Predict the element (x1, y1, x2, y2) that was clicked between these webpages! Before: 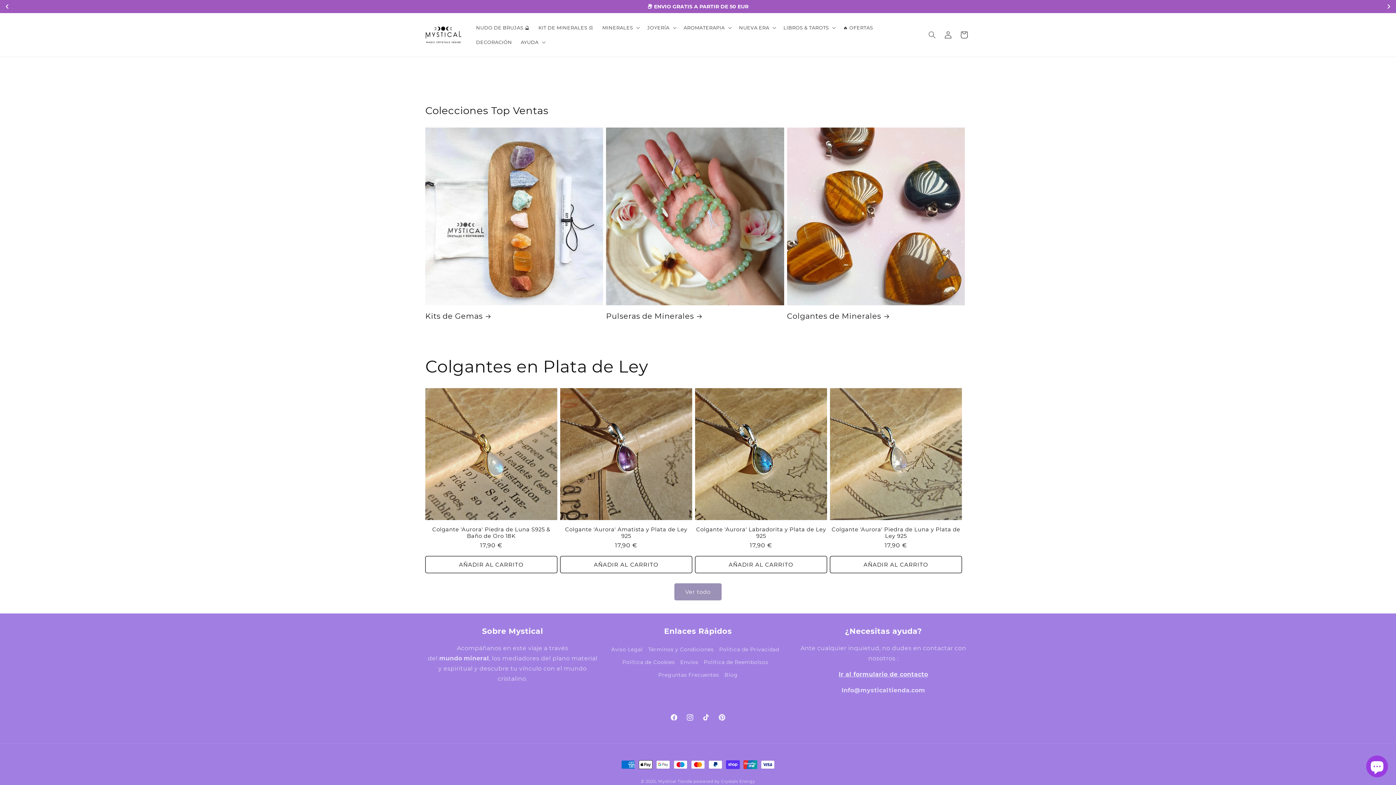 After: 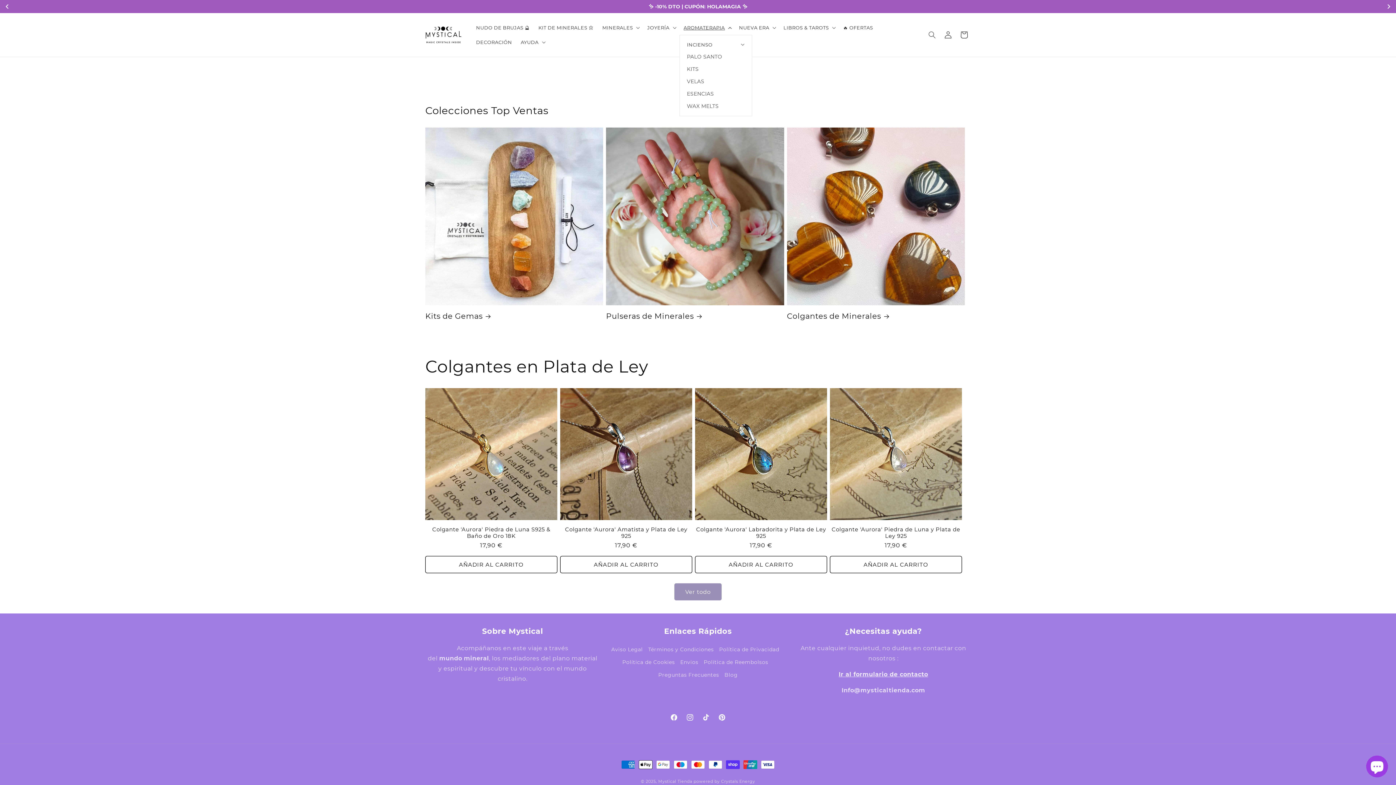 Action: label: AROMATERAPIA bbox: (679, 20, 734, 34)